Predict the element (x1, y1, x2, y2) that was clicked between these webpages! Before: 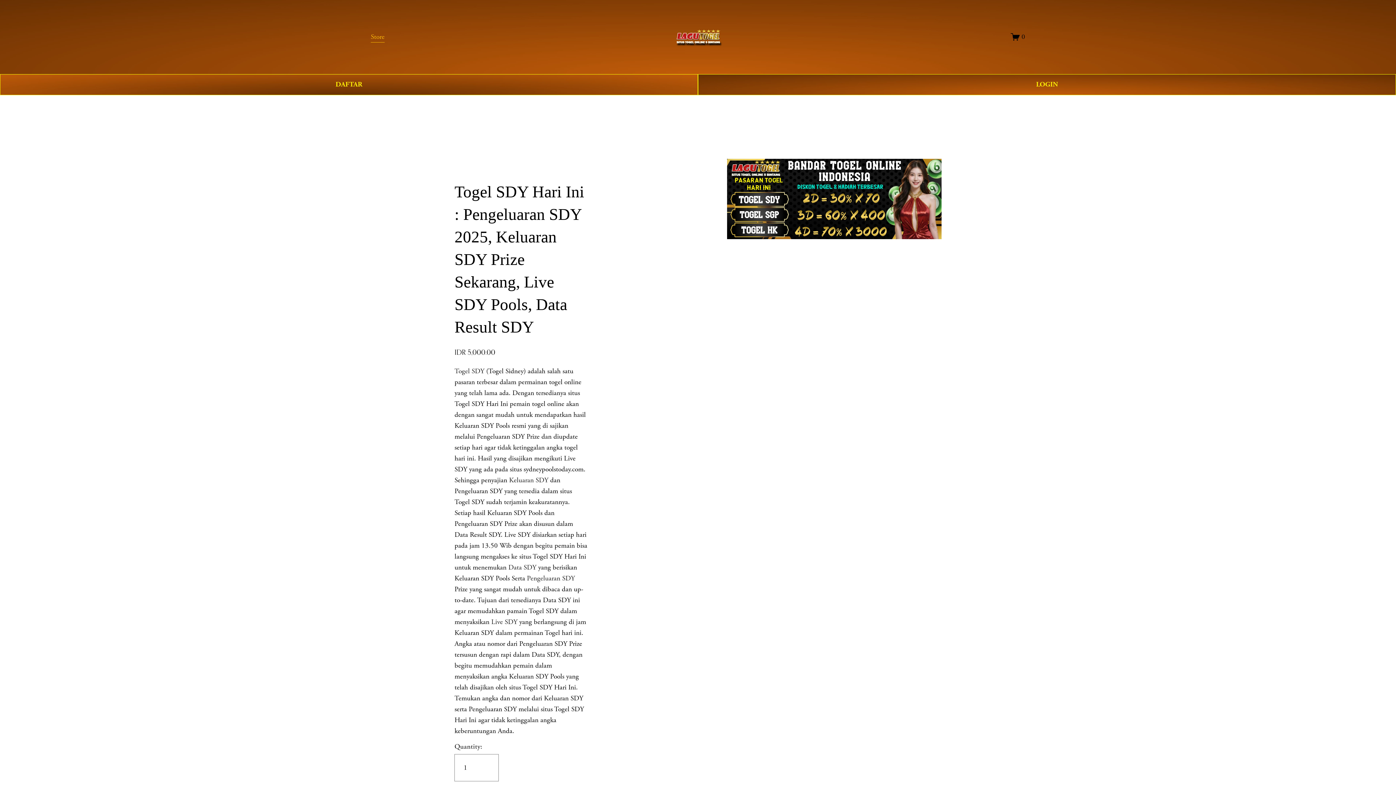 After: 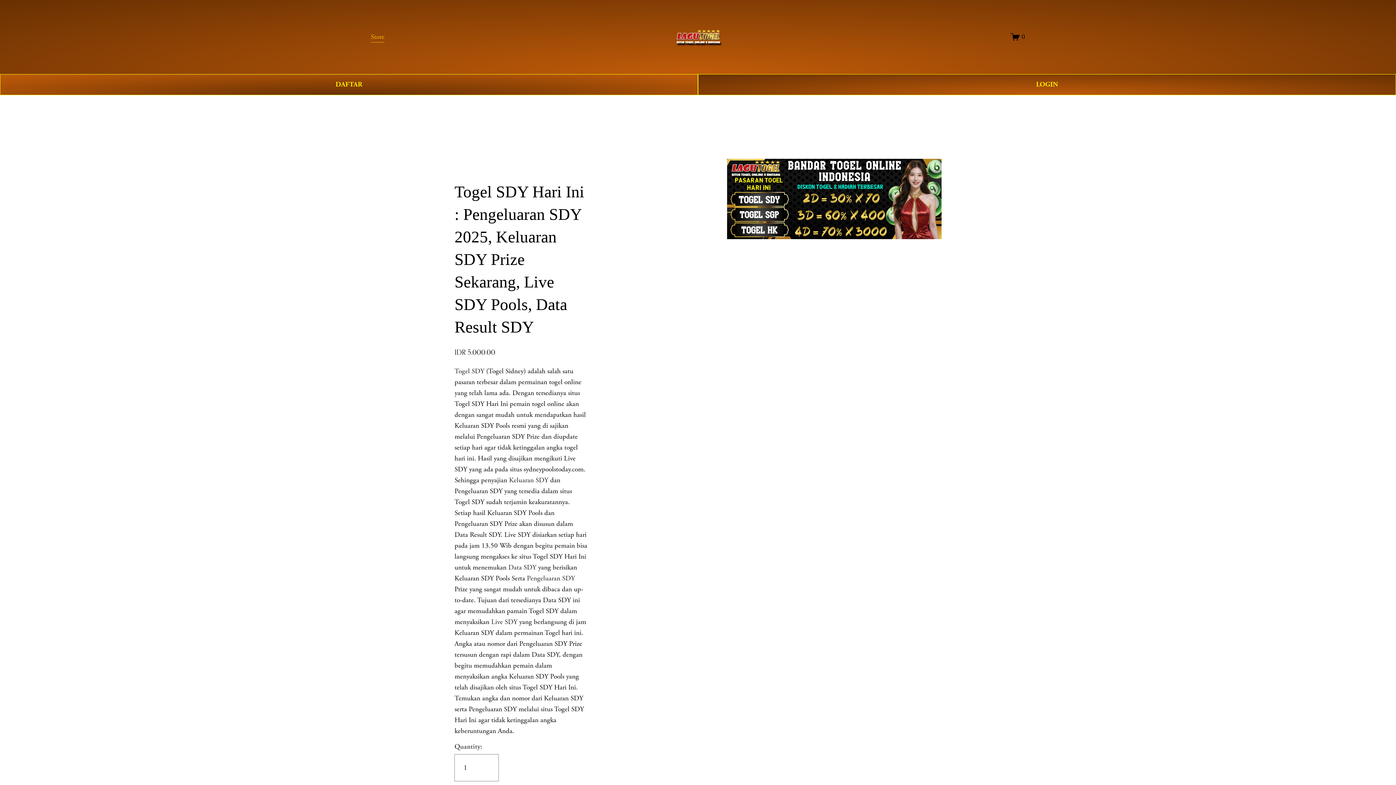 Action: bbox: (370, 30, 384, 43) label: Store